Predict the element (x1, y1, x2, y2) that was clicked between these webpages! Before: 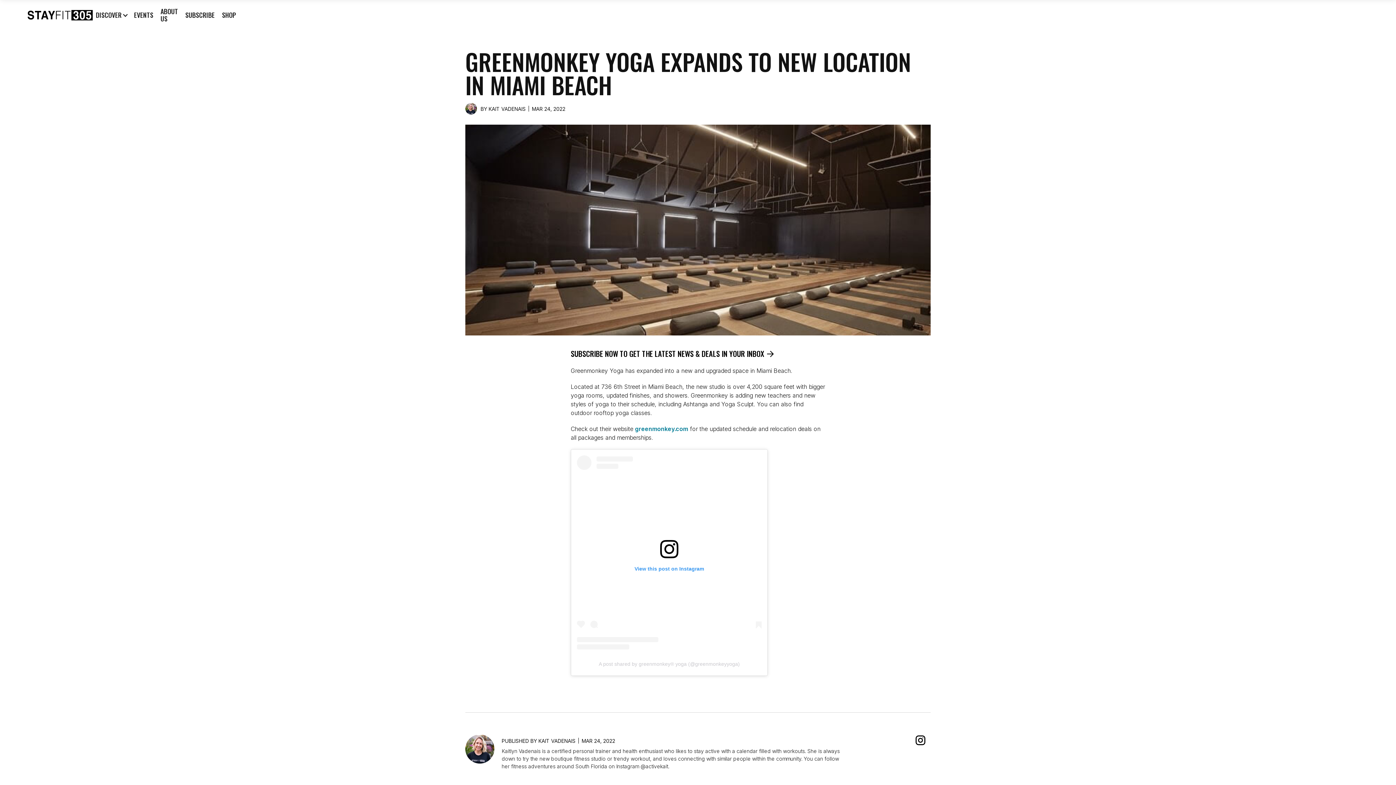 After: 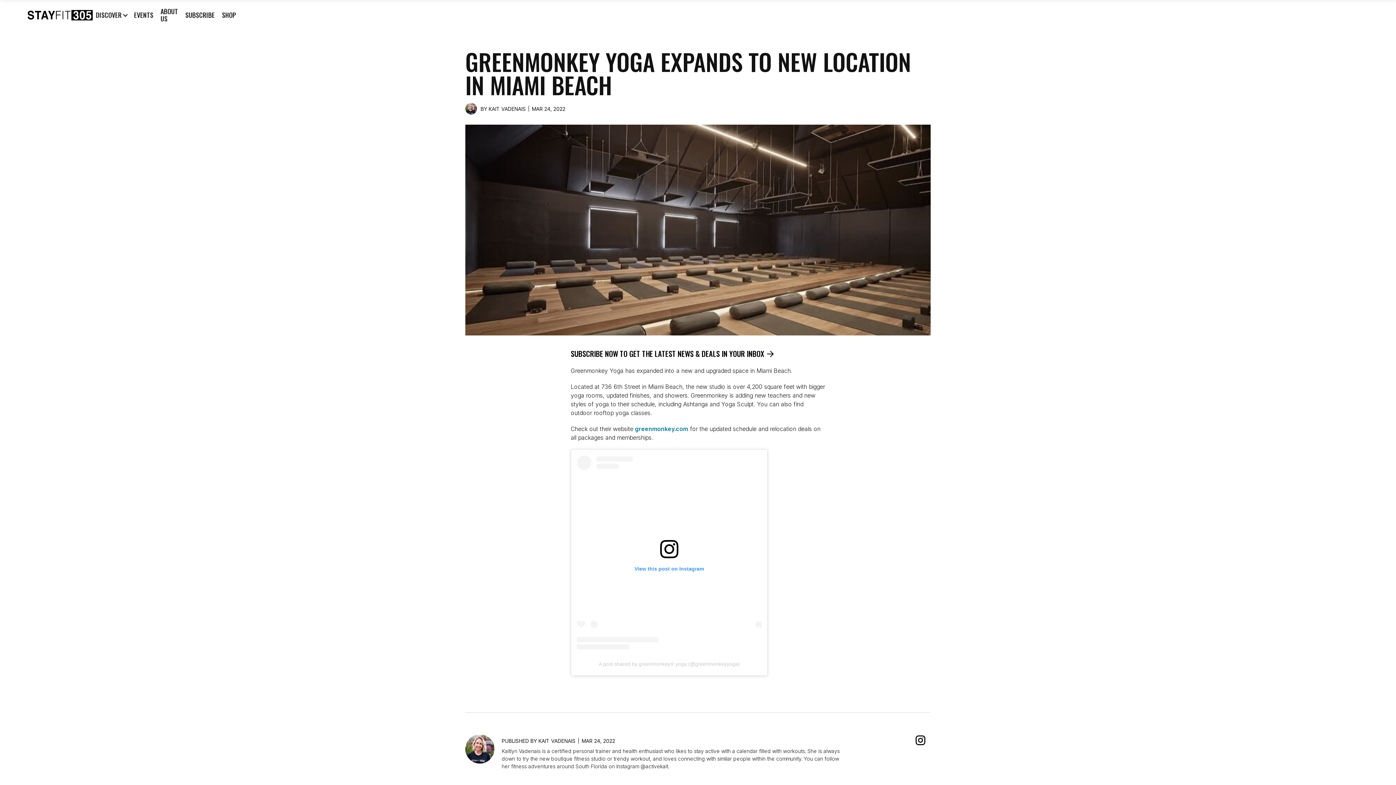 Action: label: View this post on Instagram bbox: (577, 455, 761, 649)